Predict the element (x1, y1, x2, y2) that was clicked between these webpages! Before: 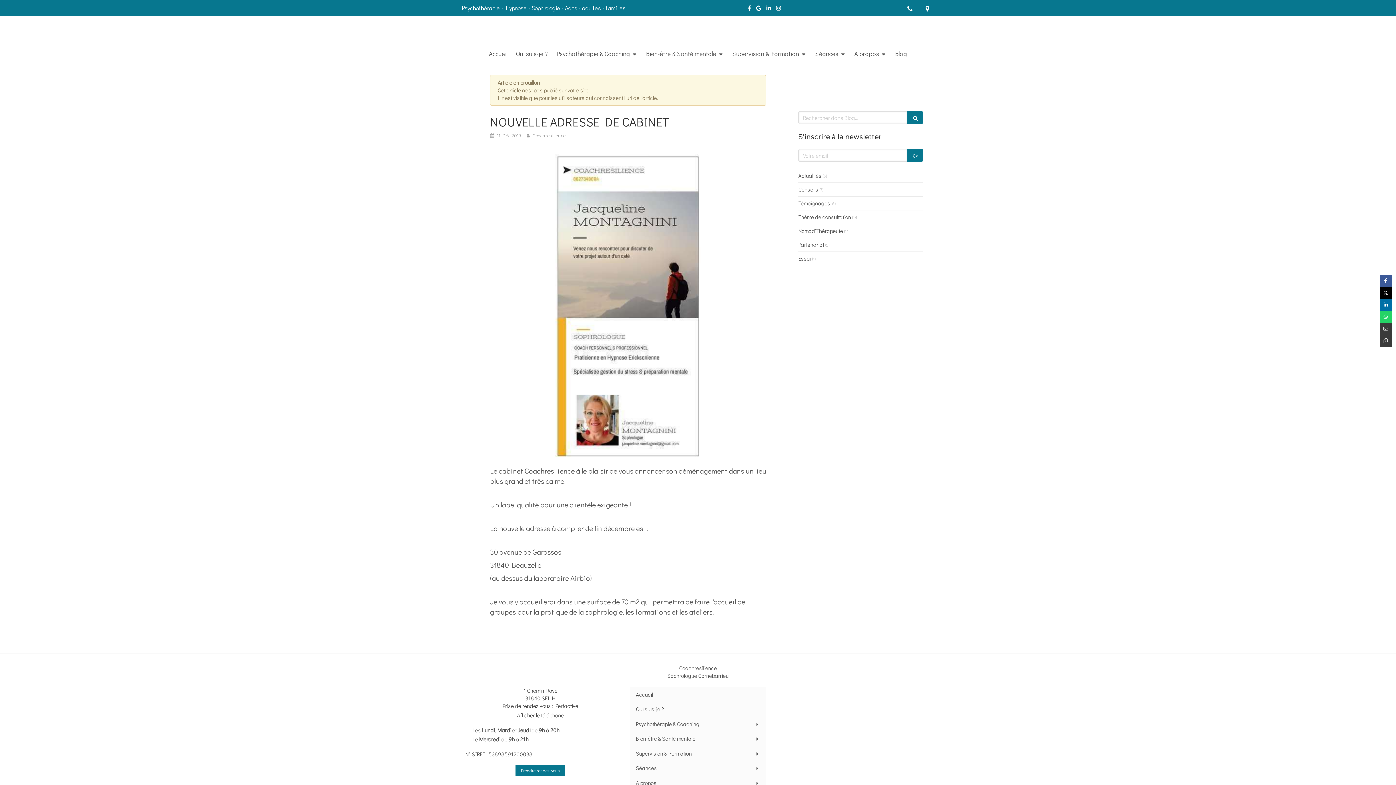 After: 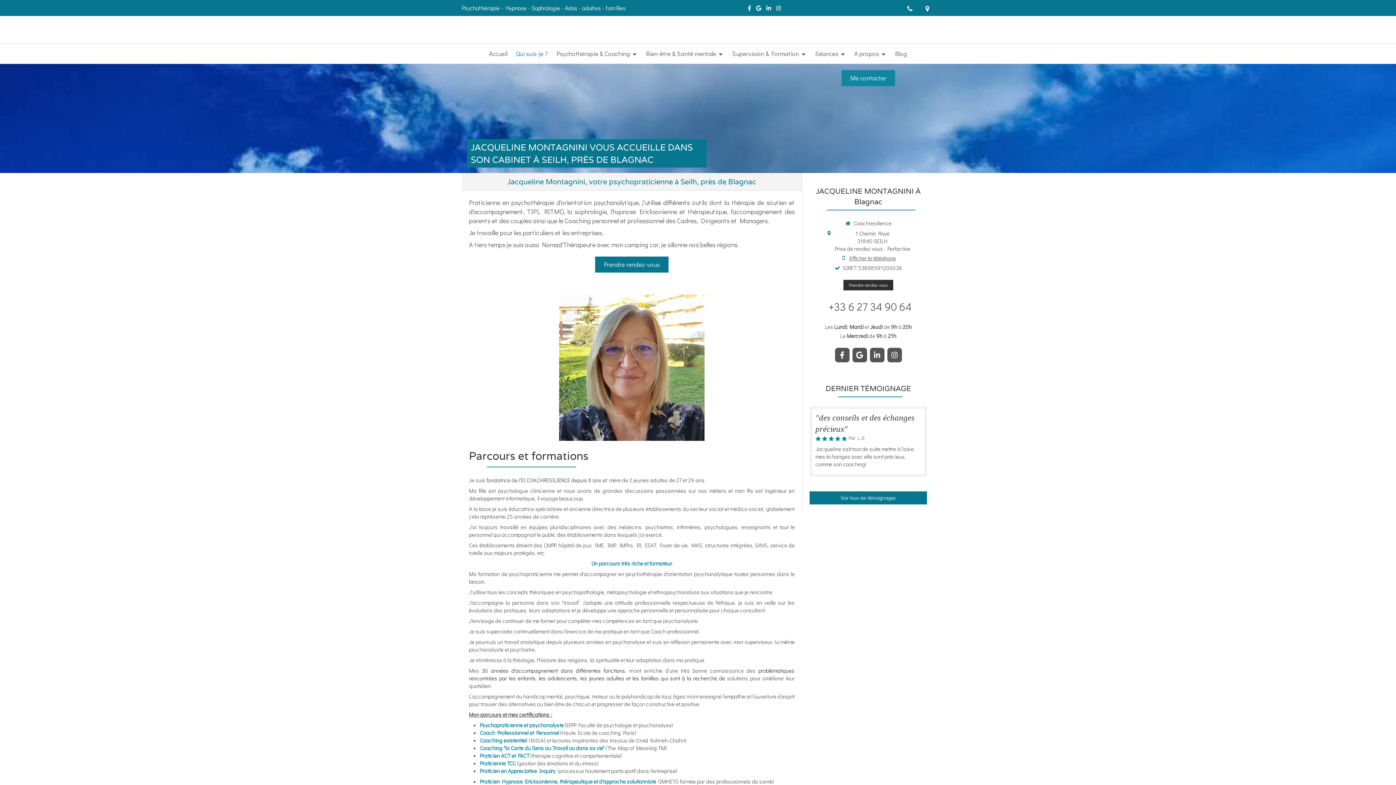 Action: bbox: (630, 702, 765, 717) label: Qui suis-je ?